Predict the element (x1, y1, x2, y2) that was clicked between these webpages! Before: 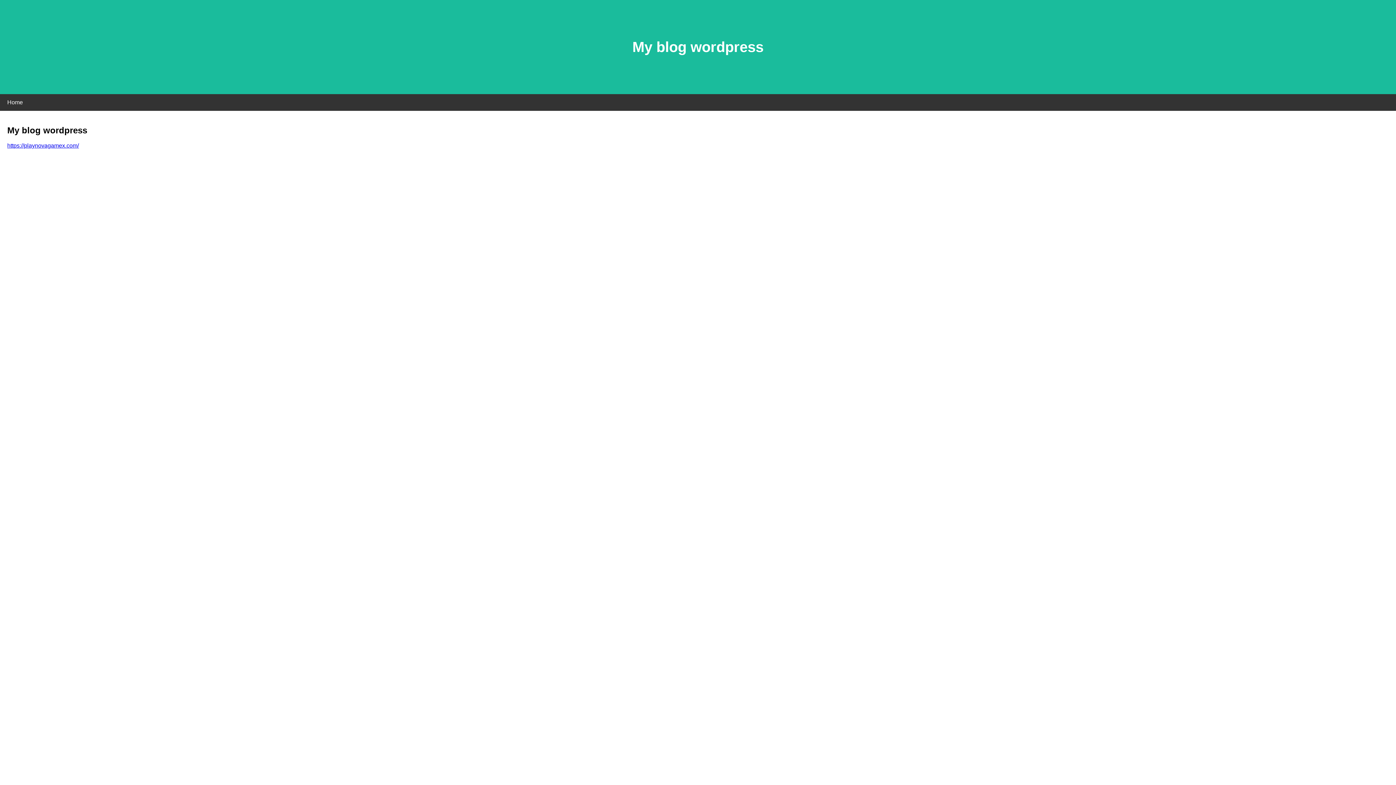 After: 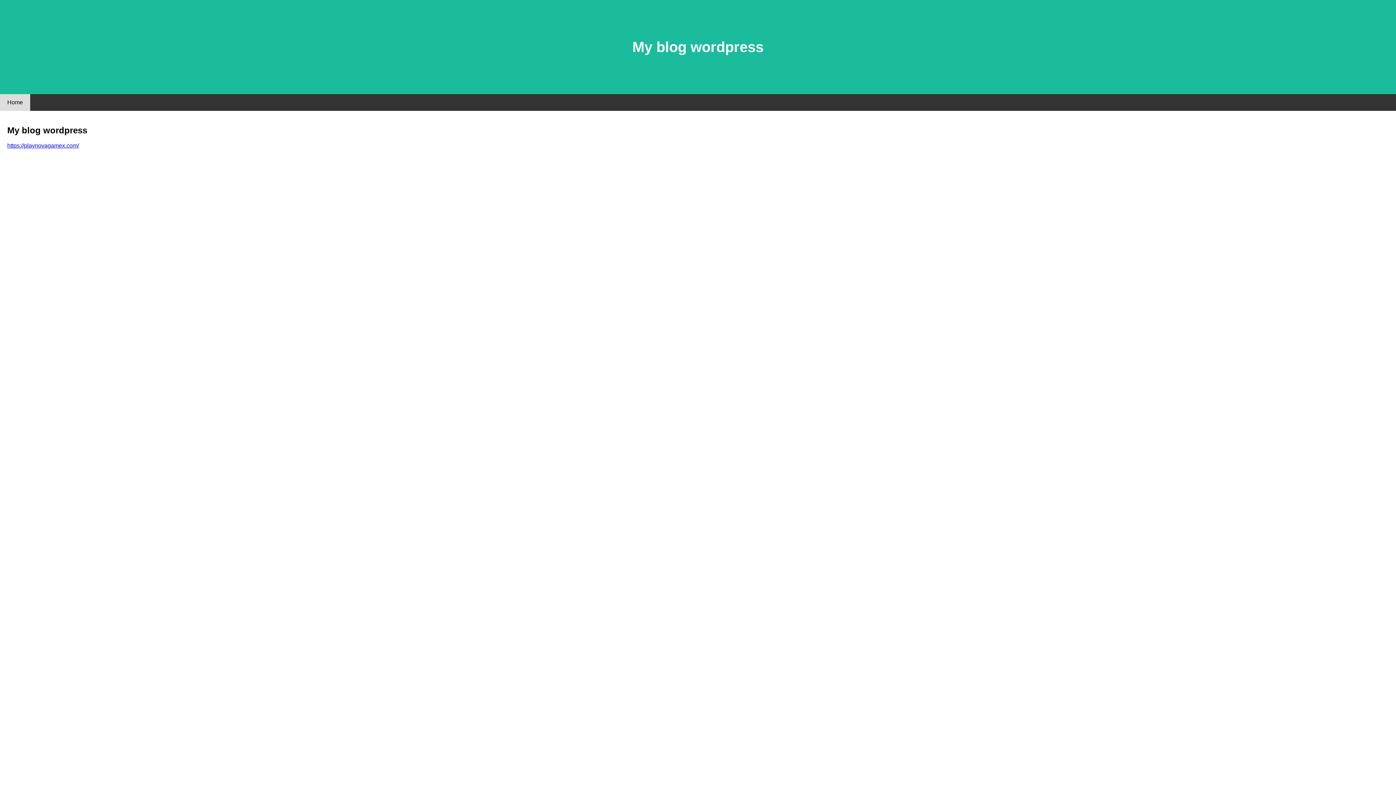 Action: label: Home bbox: (0, 94, 30, 110)